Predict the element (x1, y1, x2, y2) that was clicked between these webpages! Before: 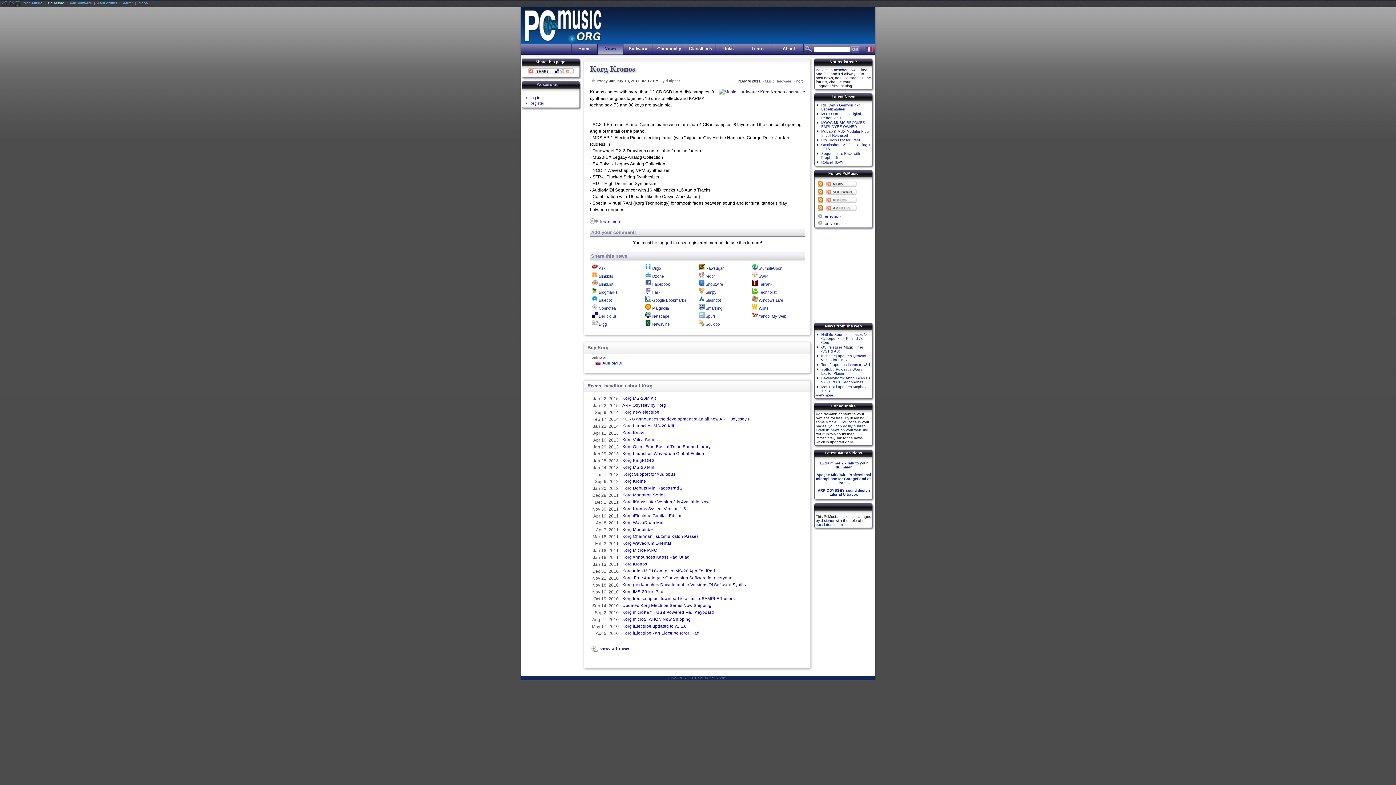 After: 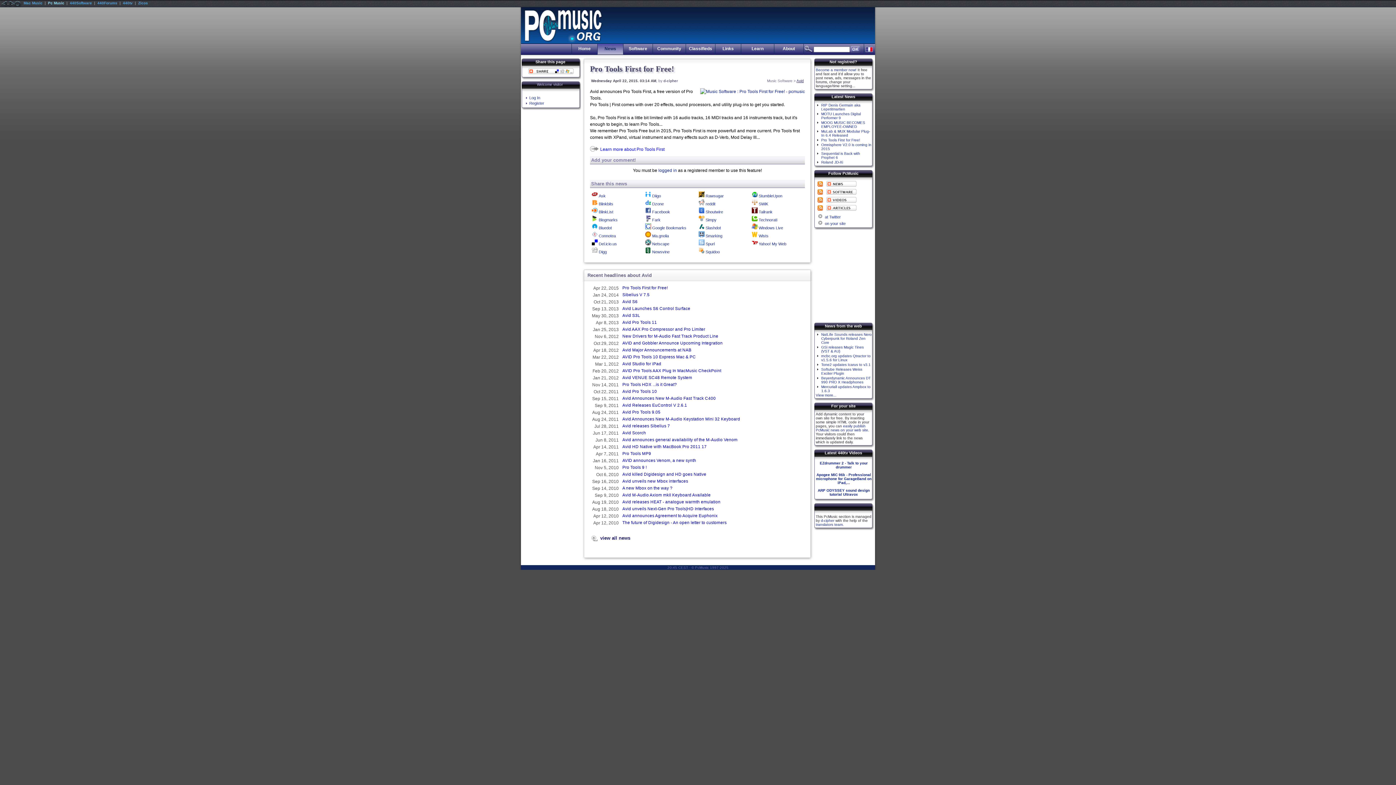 Action: label: Pro Tools First for Free! bbox: (821, 138, 860, 142)